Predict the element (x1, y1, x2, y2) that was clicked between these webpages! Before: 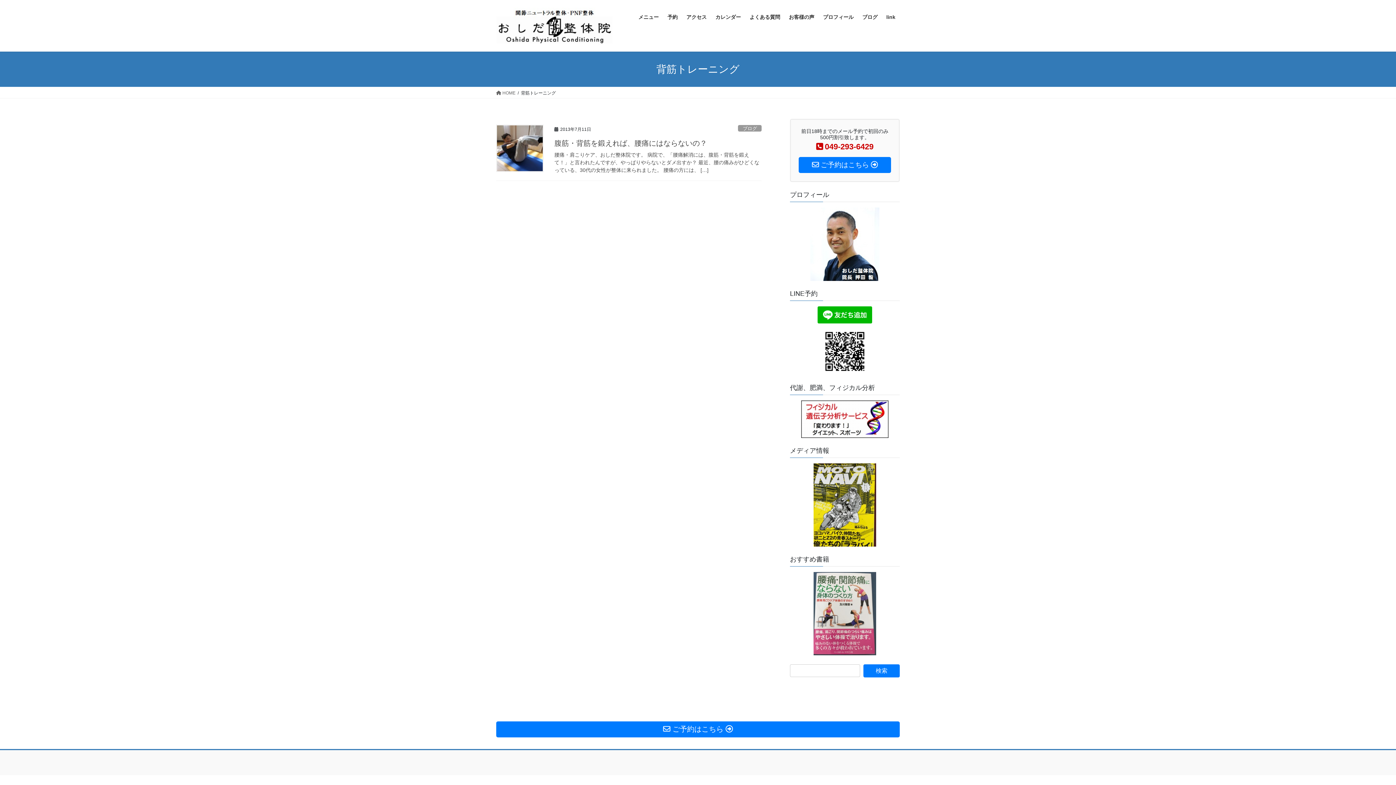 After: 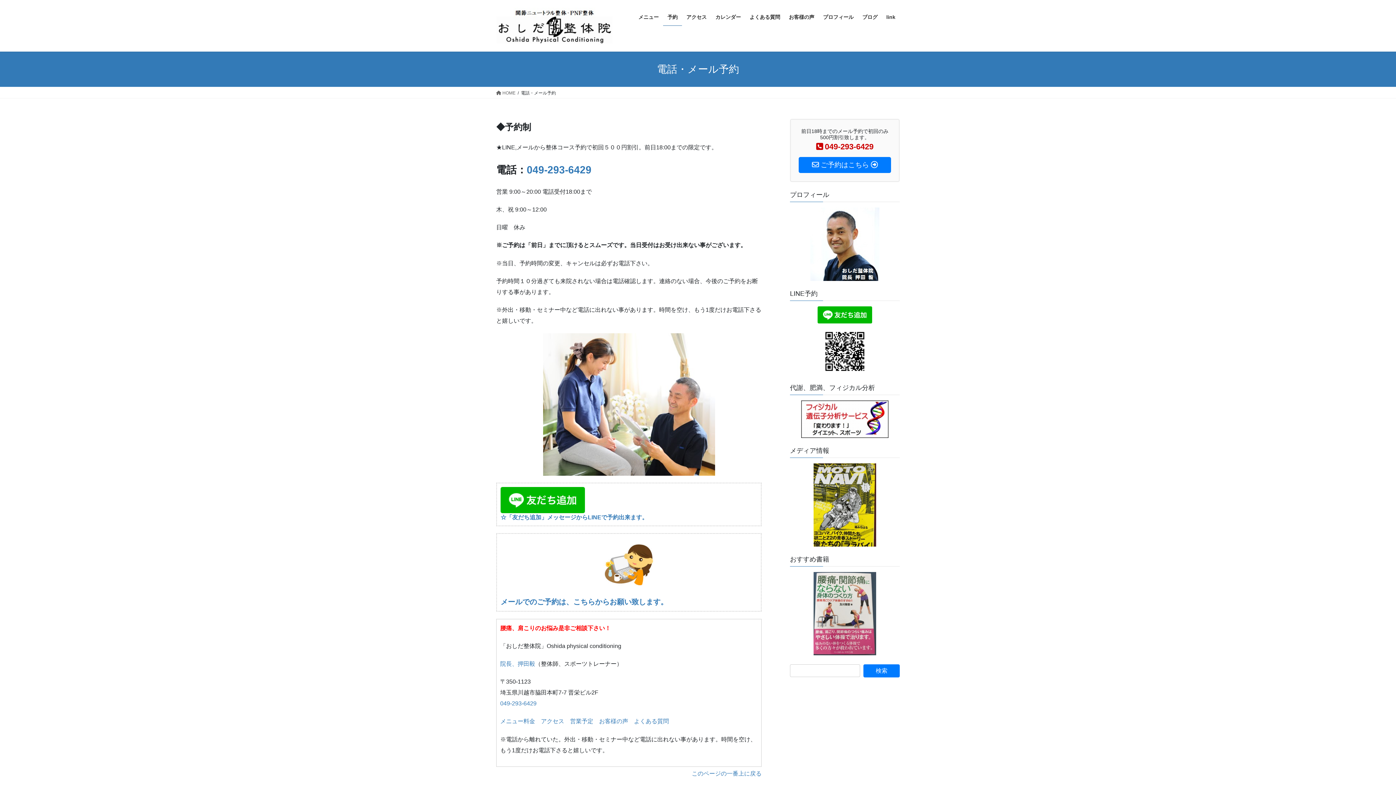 Action: bbox: (798, 157, 891, 173) label:  ご予約はこちら 